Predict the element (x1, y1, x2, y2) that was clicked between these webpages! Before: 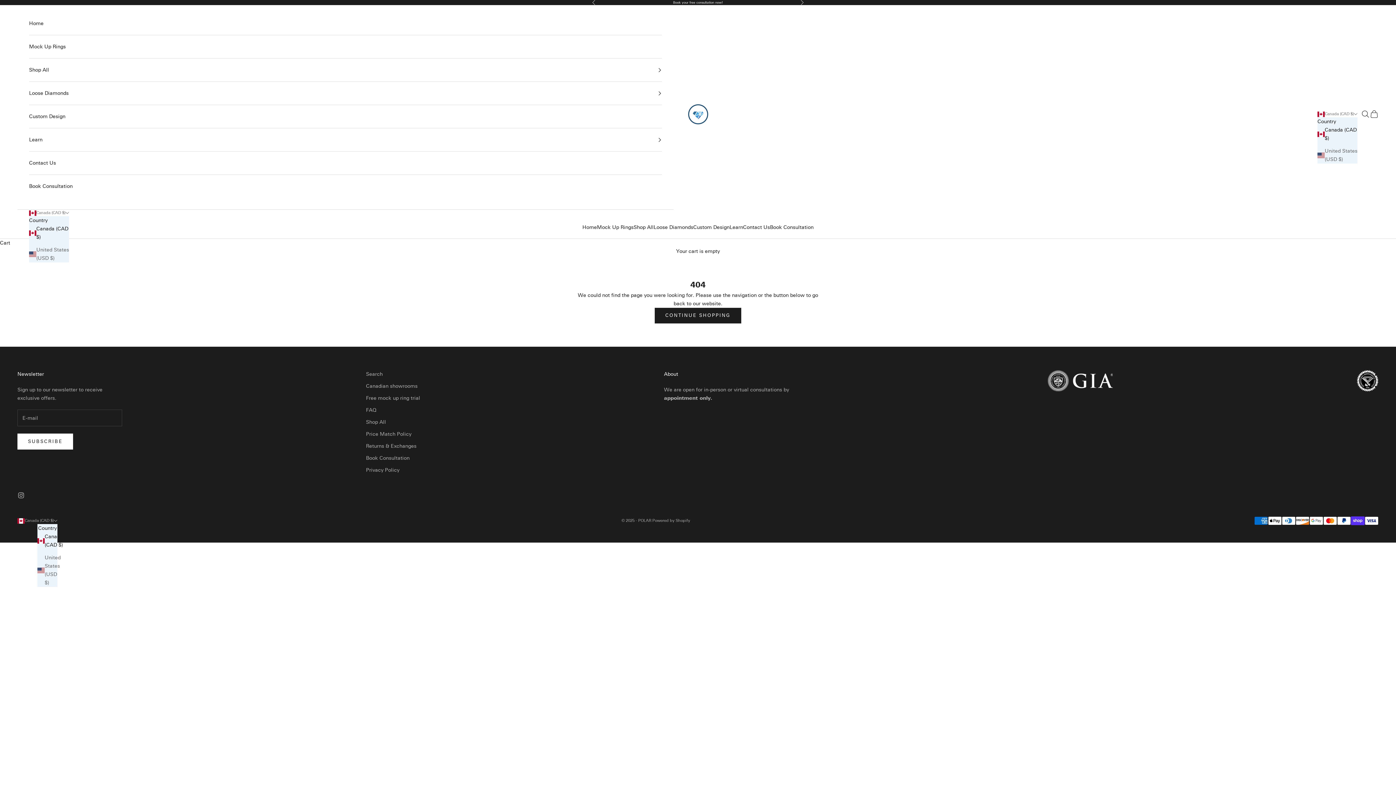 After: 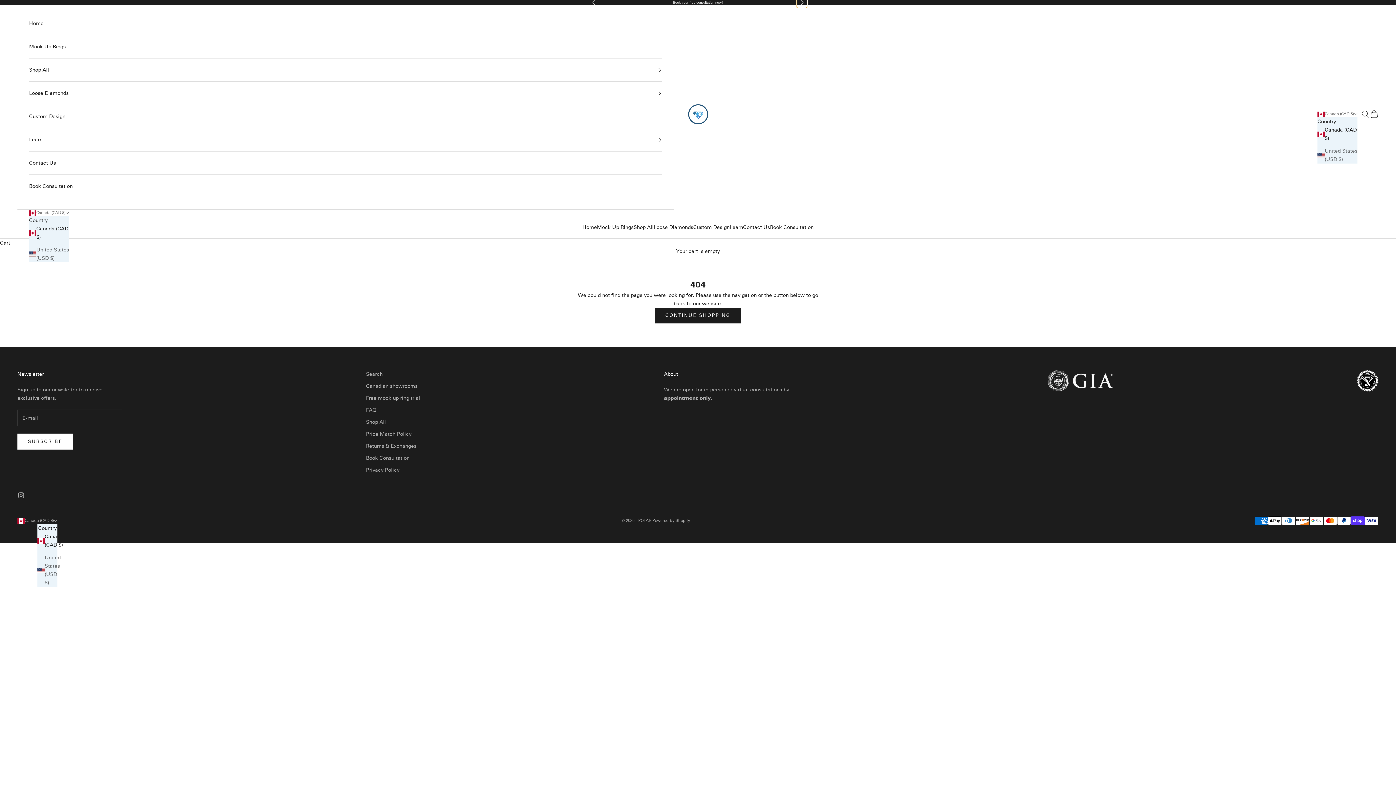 Action: label: Next bbox: (800, 0, 804, 5)